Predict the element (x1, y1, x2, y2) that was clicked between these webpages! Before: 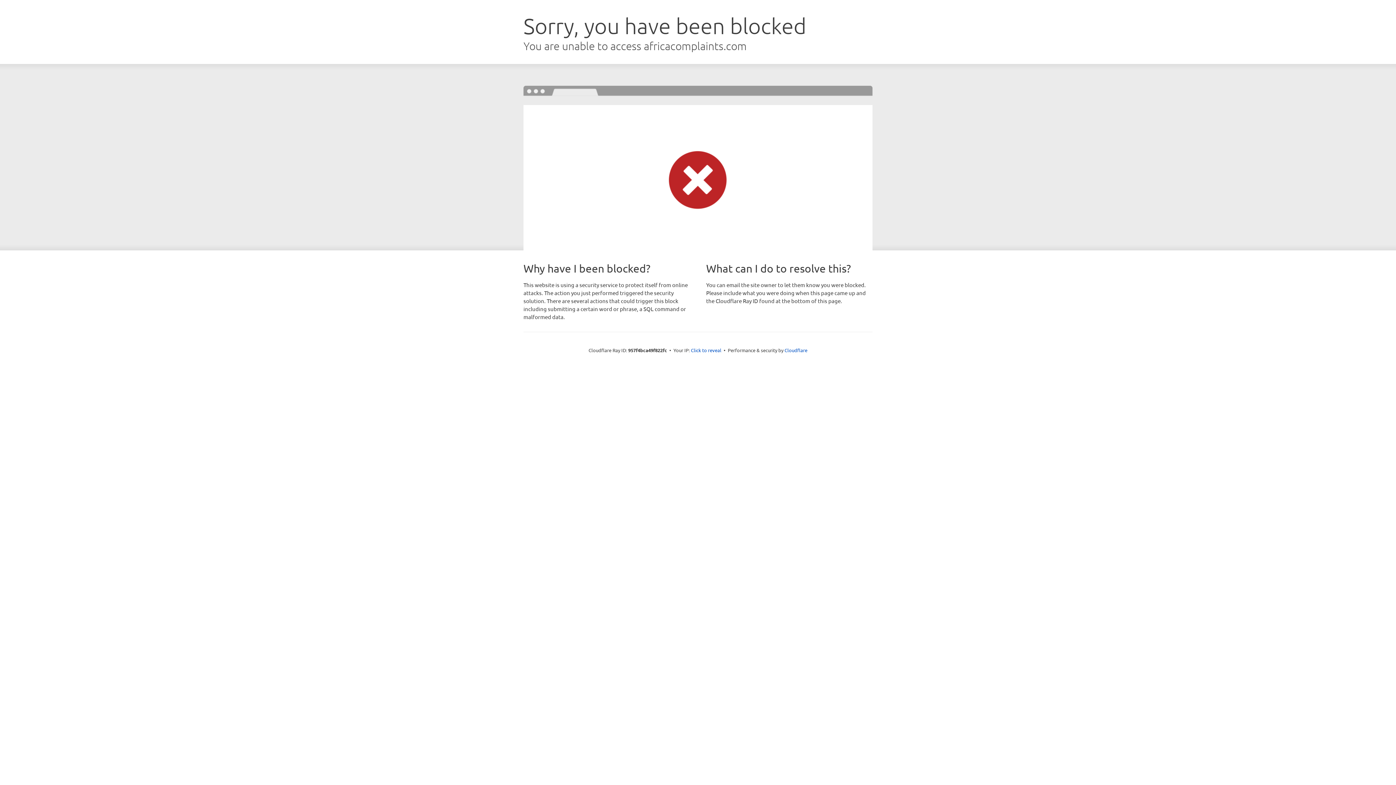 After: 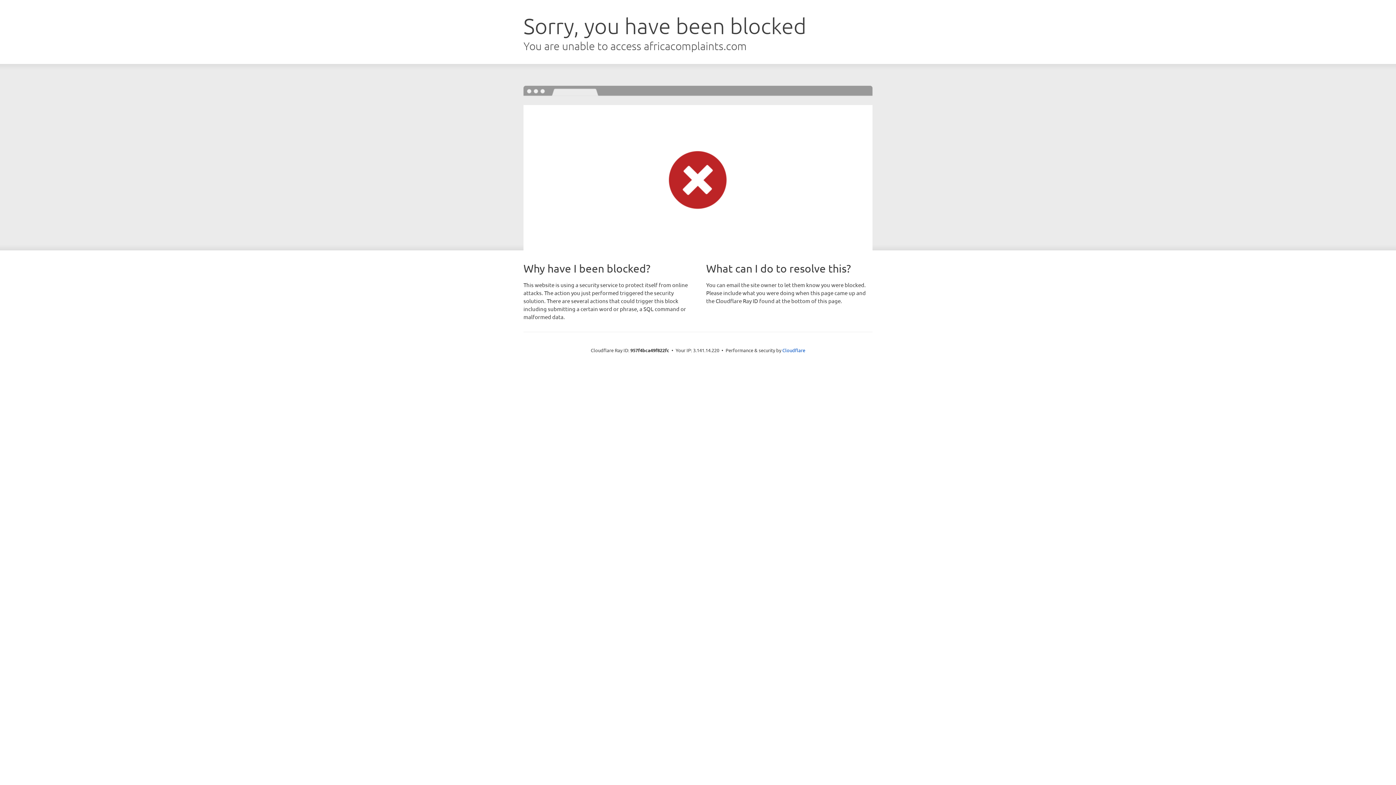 Action: label: Click to reveal bbox: (691, 346, 721, 353)